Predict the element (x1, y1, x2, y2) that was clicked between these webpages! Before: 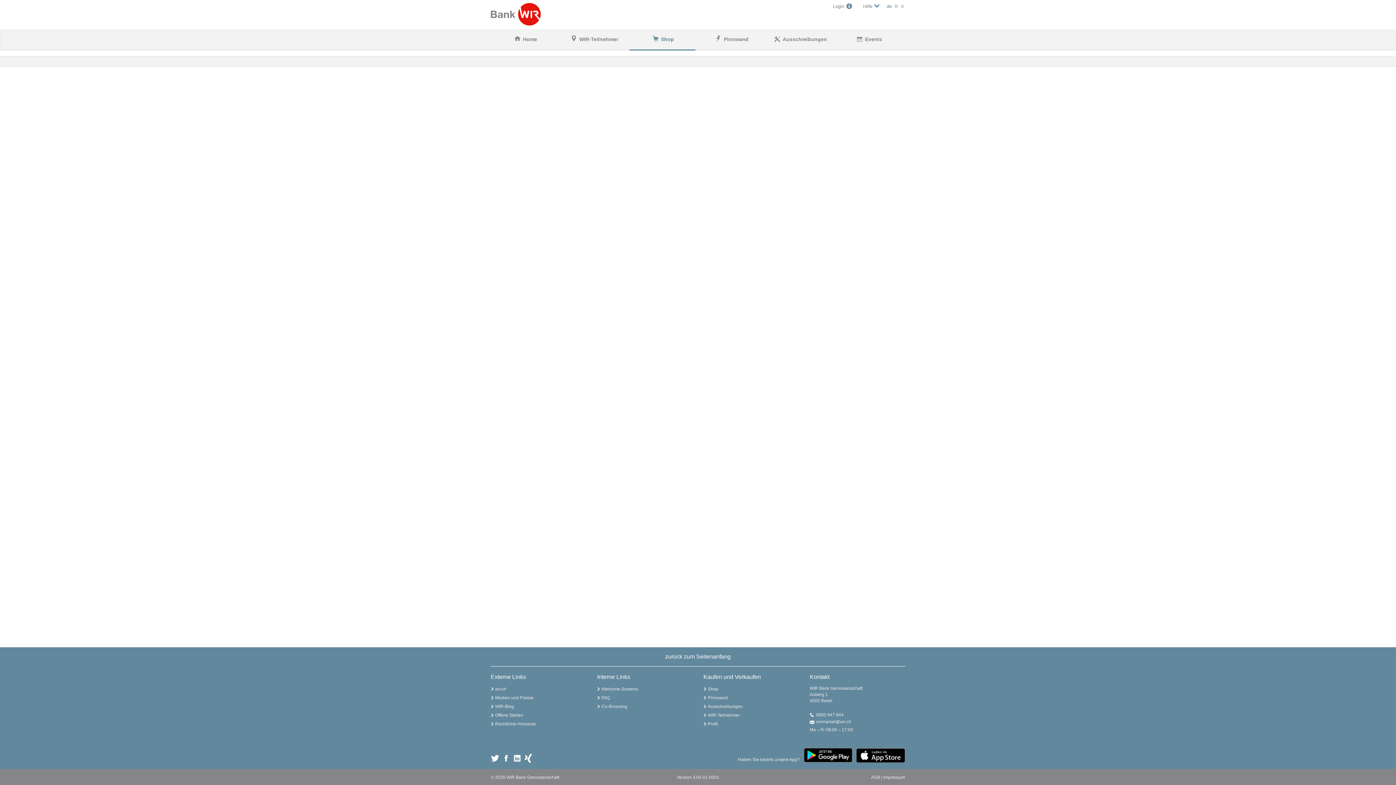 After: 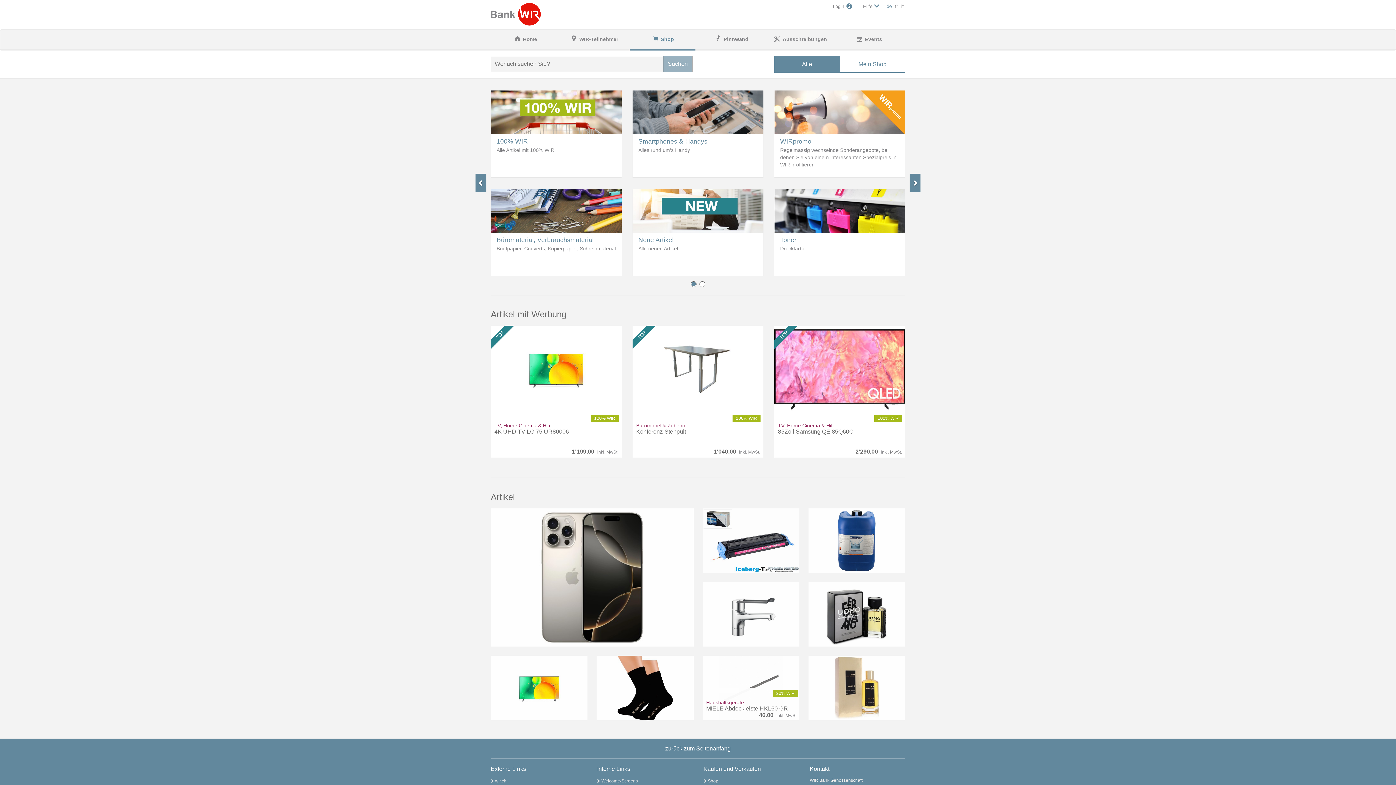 Action: bbox: (708, 686, 718, 692) label: Shop